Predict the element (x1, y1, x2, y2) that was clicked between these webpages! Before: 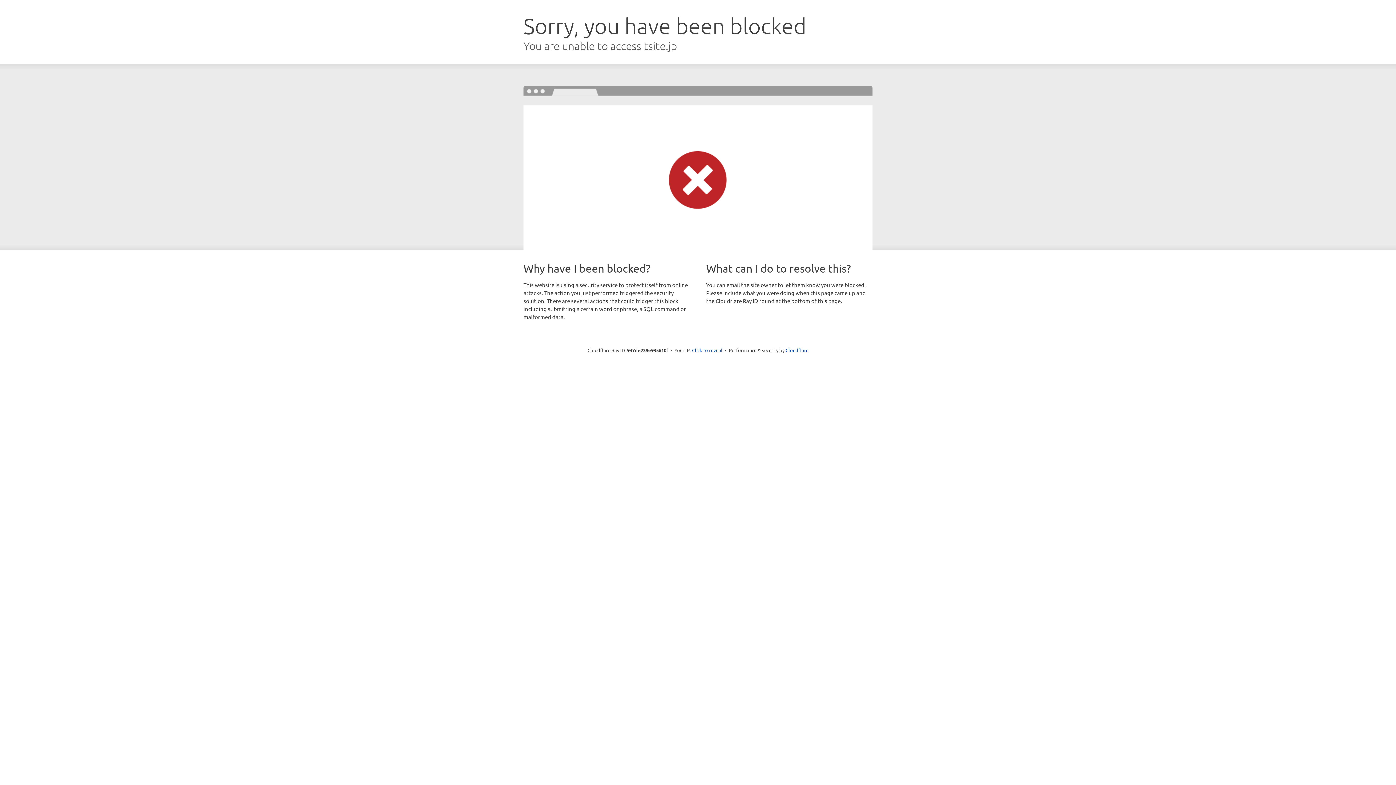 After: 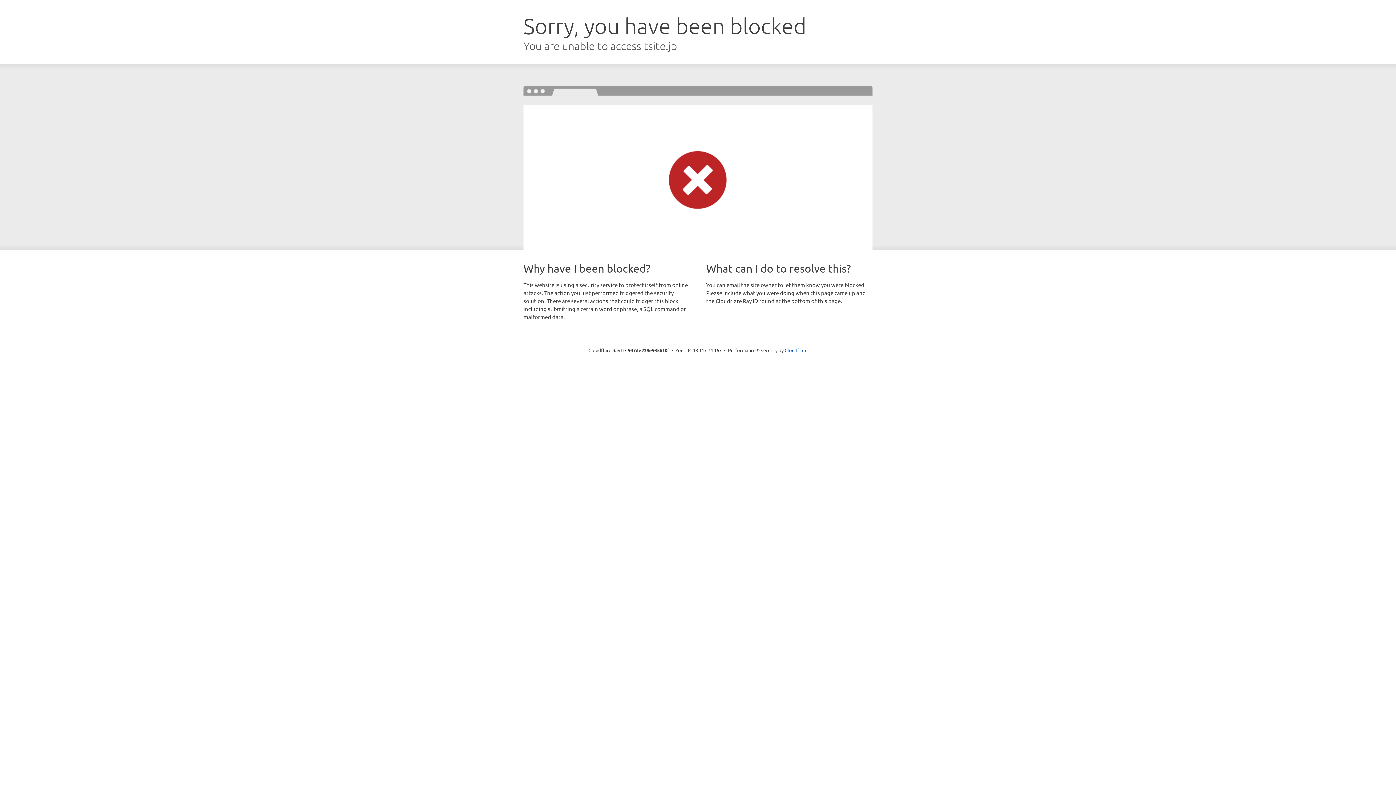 Action: bbox: (692, 346, 722, 353) label: Click to reveal